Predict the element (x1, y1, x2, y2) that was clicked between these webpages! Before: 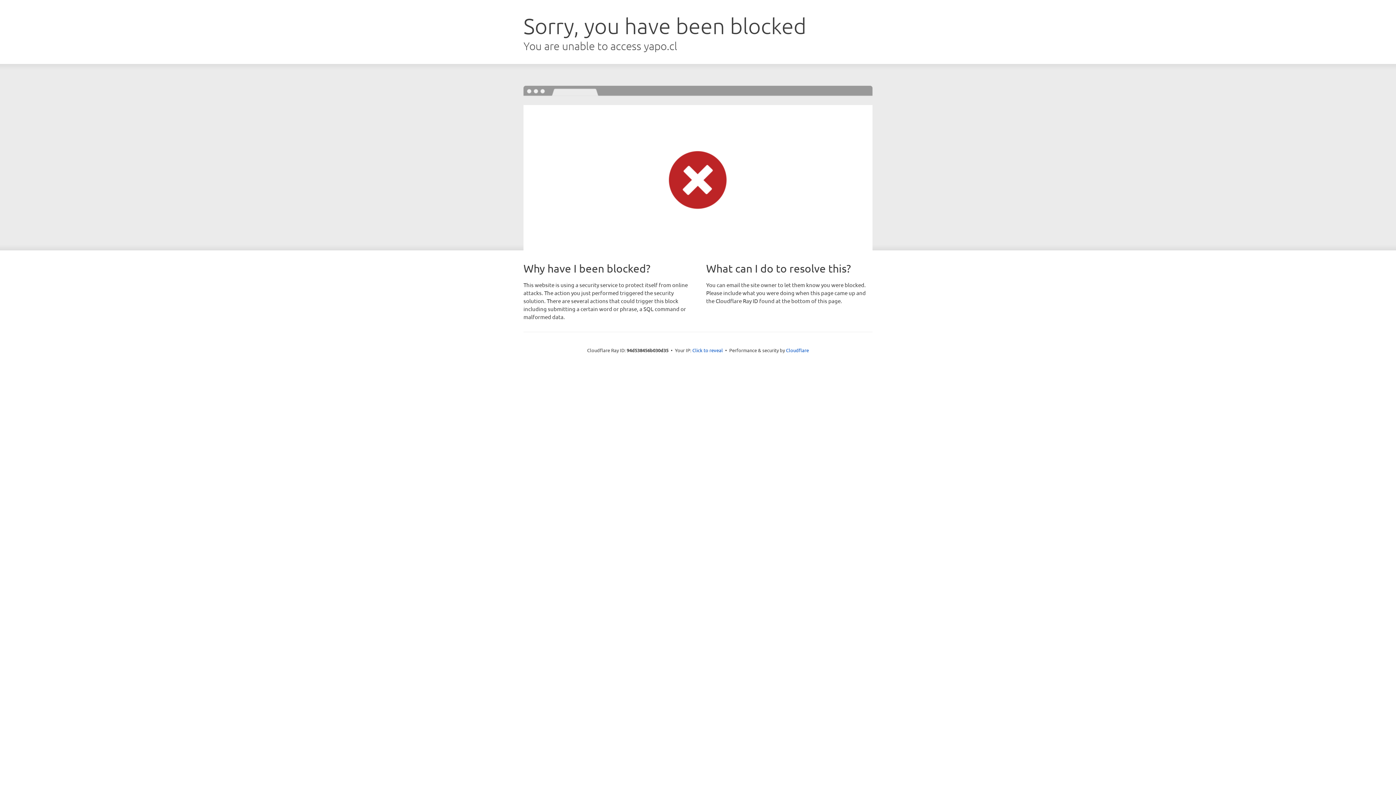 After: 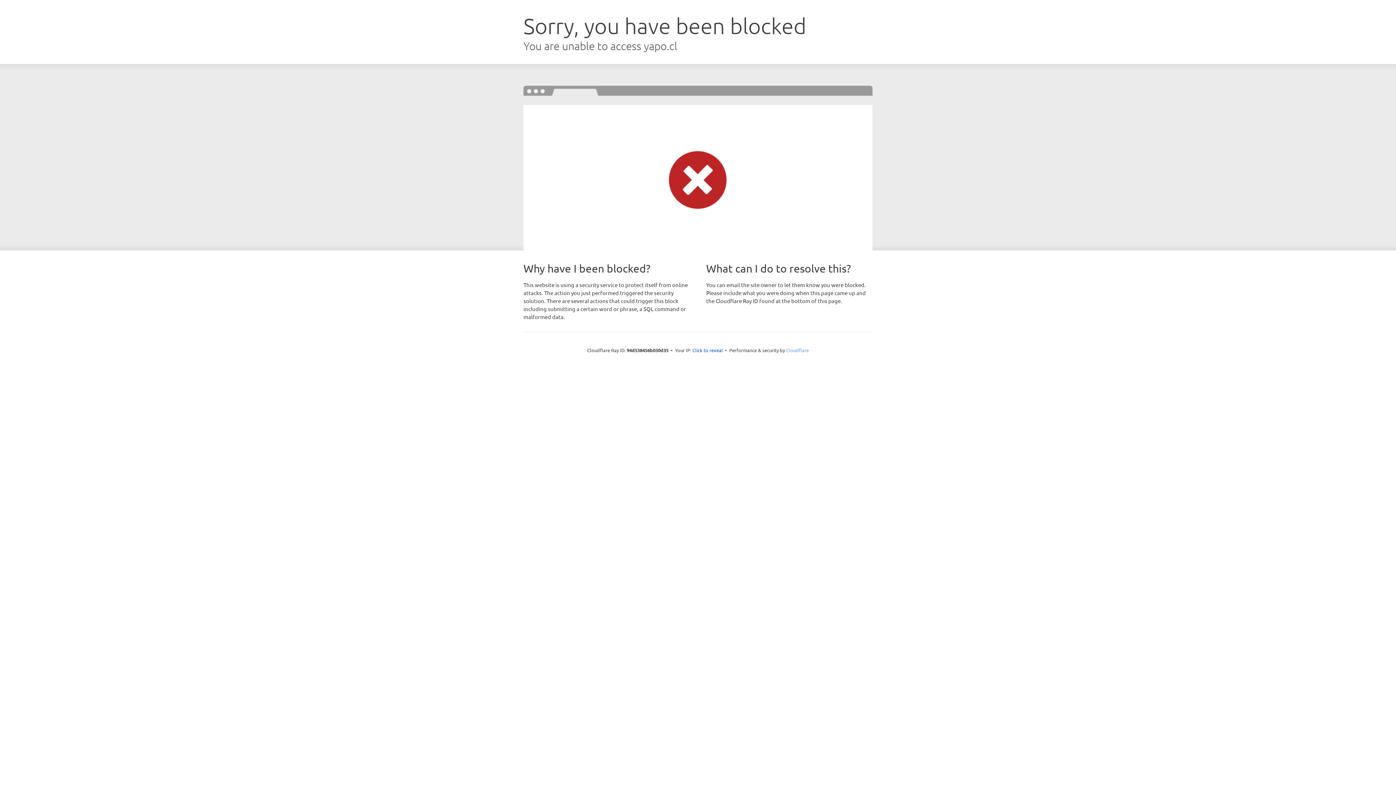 Action: label: Cloudflare bbox: (786, 347, 809, 353)